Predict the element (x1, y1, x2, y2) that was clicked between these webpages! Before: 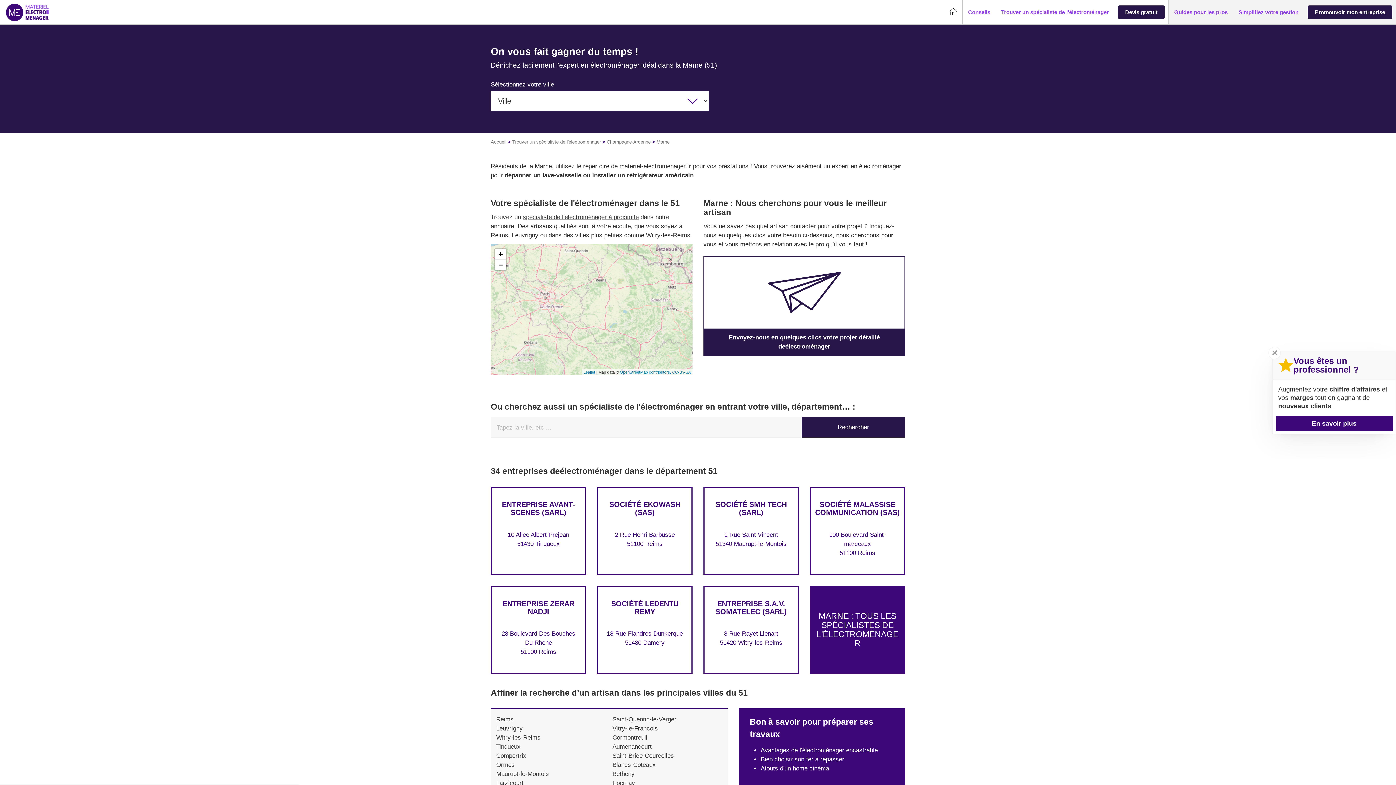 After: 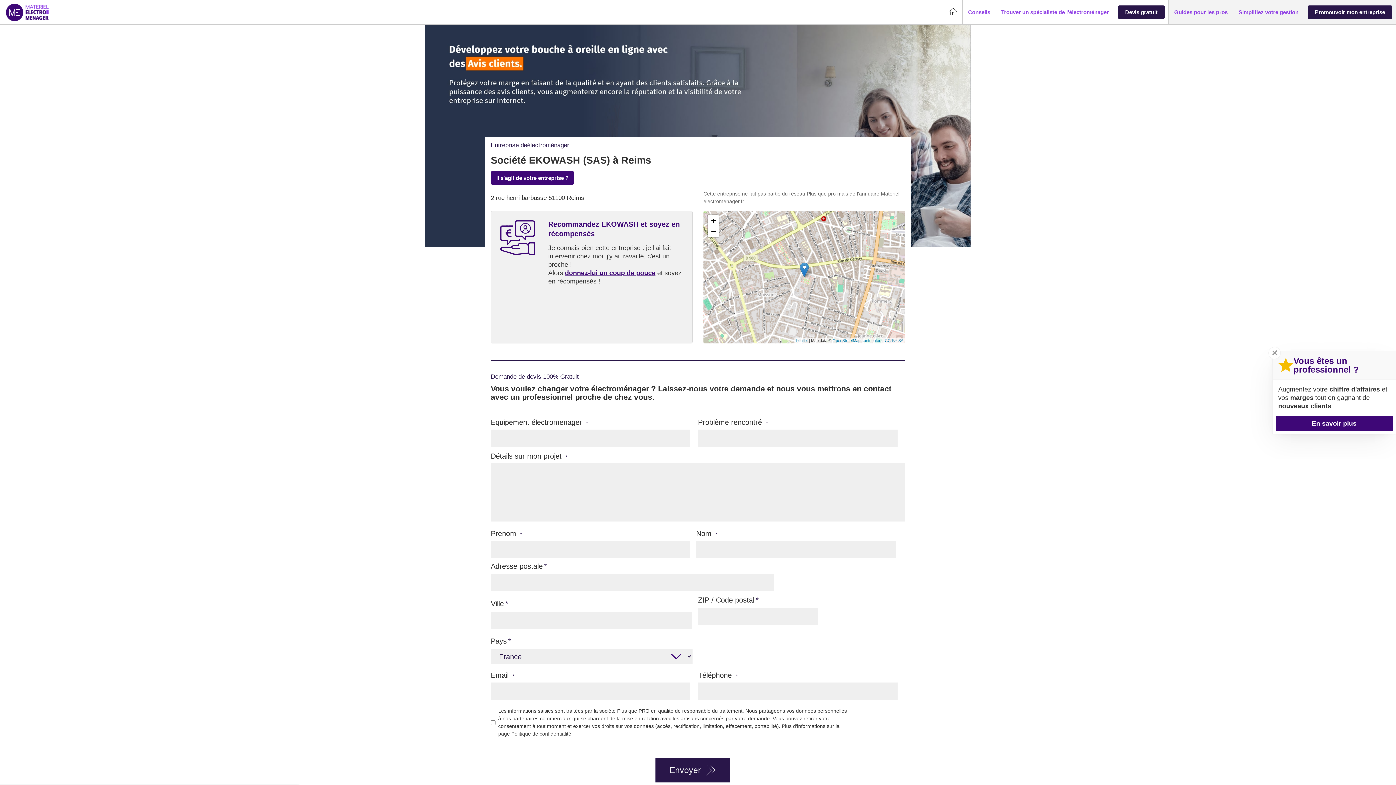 Action: bbox: (609, 500, 680, 516) label: SOCIÉTÉ EKOWASH (SAS)